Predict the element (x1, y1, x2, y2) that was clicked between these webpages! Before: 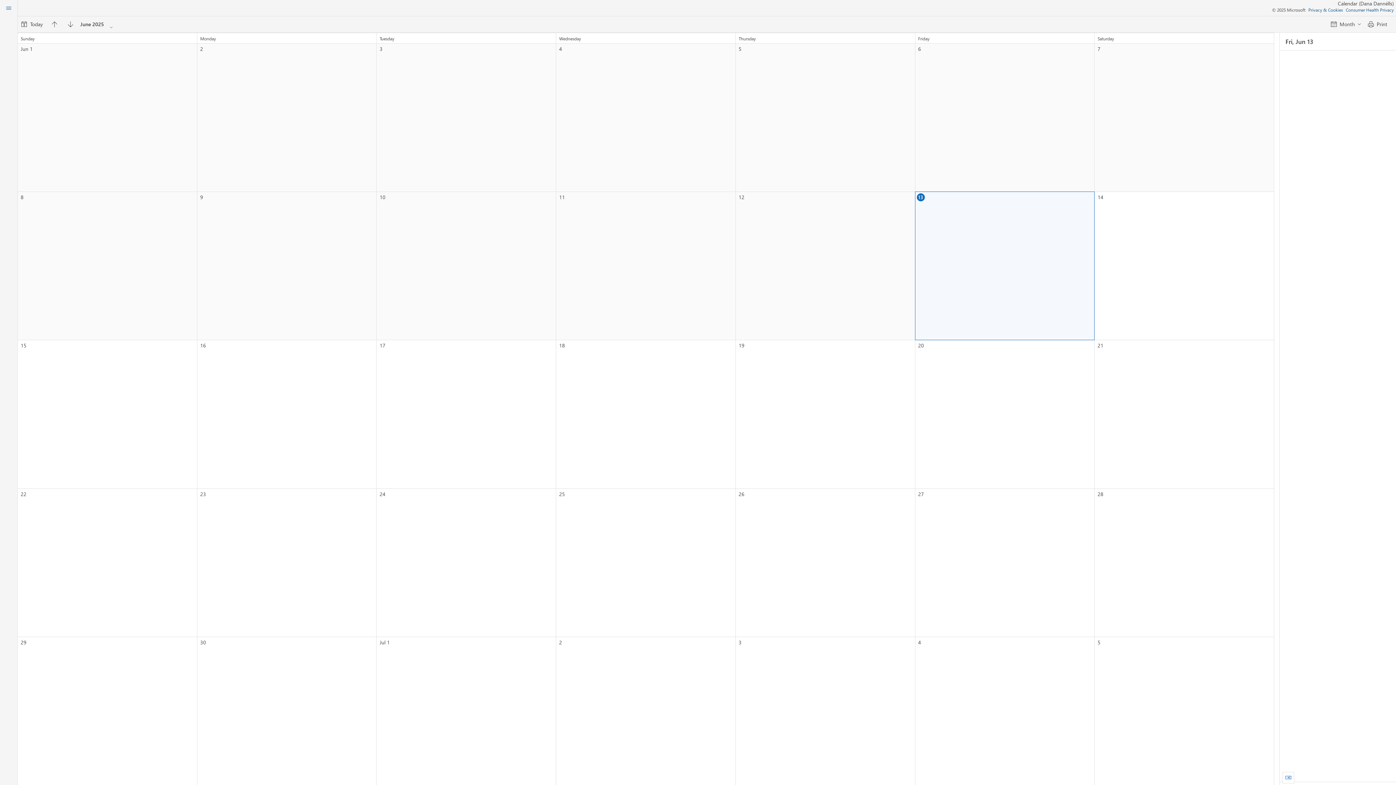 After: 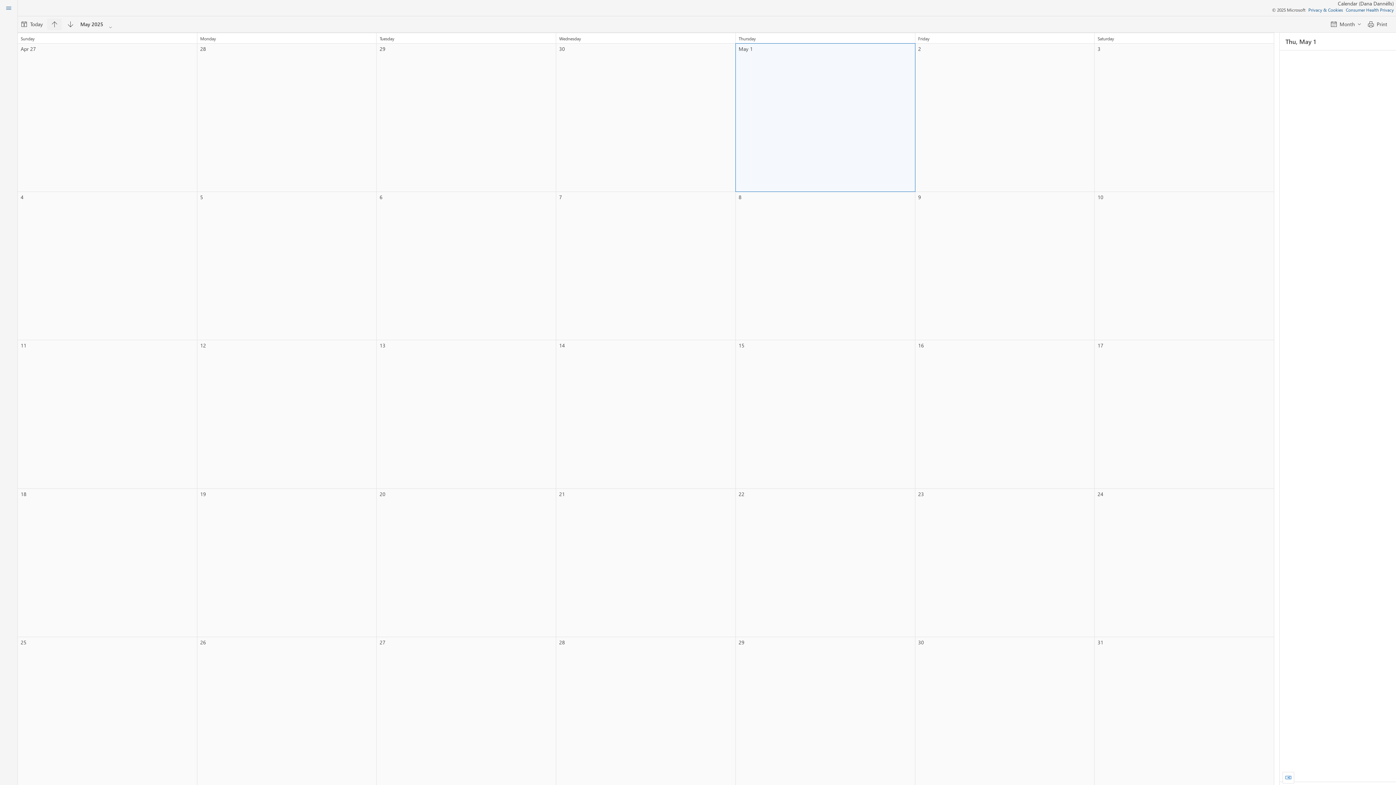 Action: label: Go to previous month 
May 2025 bbox: (47, 18, 61, 30)